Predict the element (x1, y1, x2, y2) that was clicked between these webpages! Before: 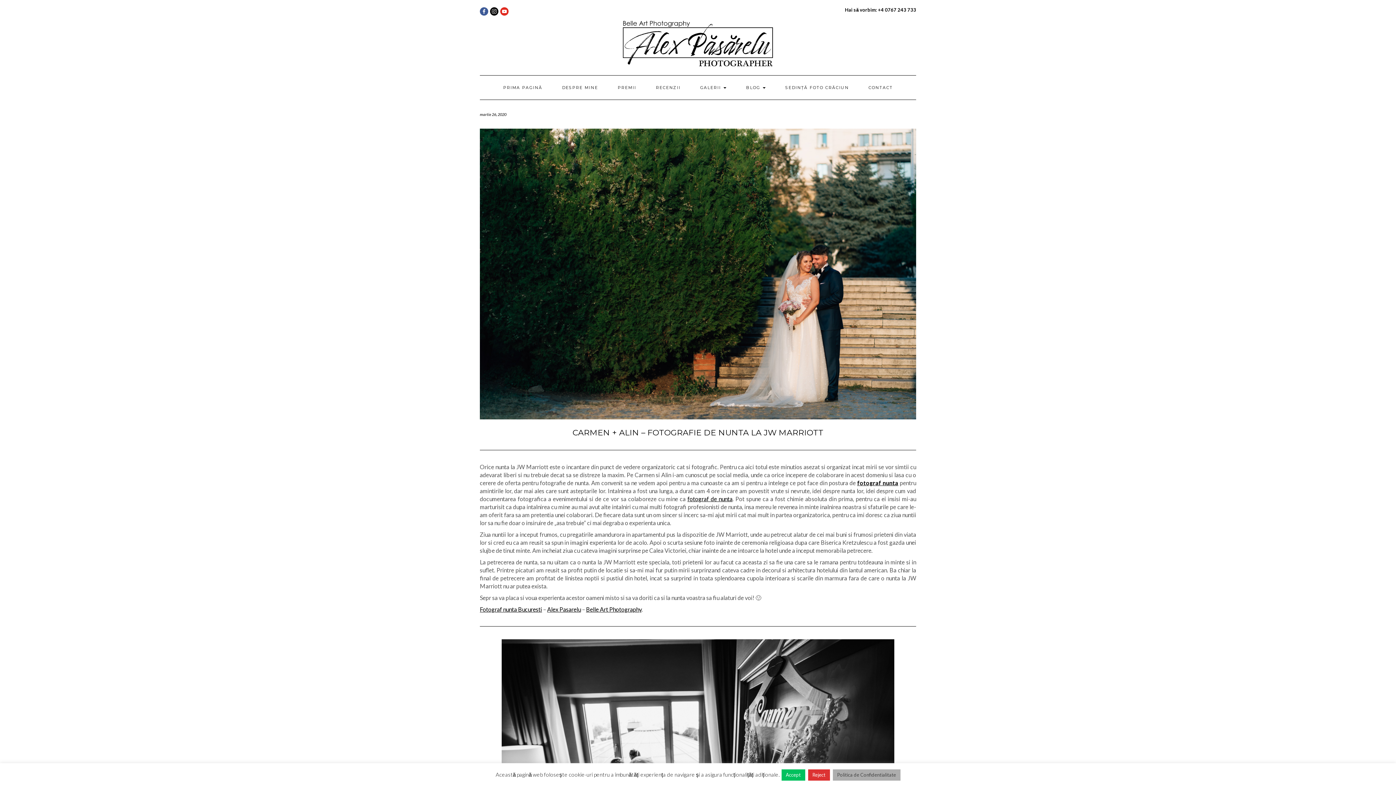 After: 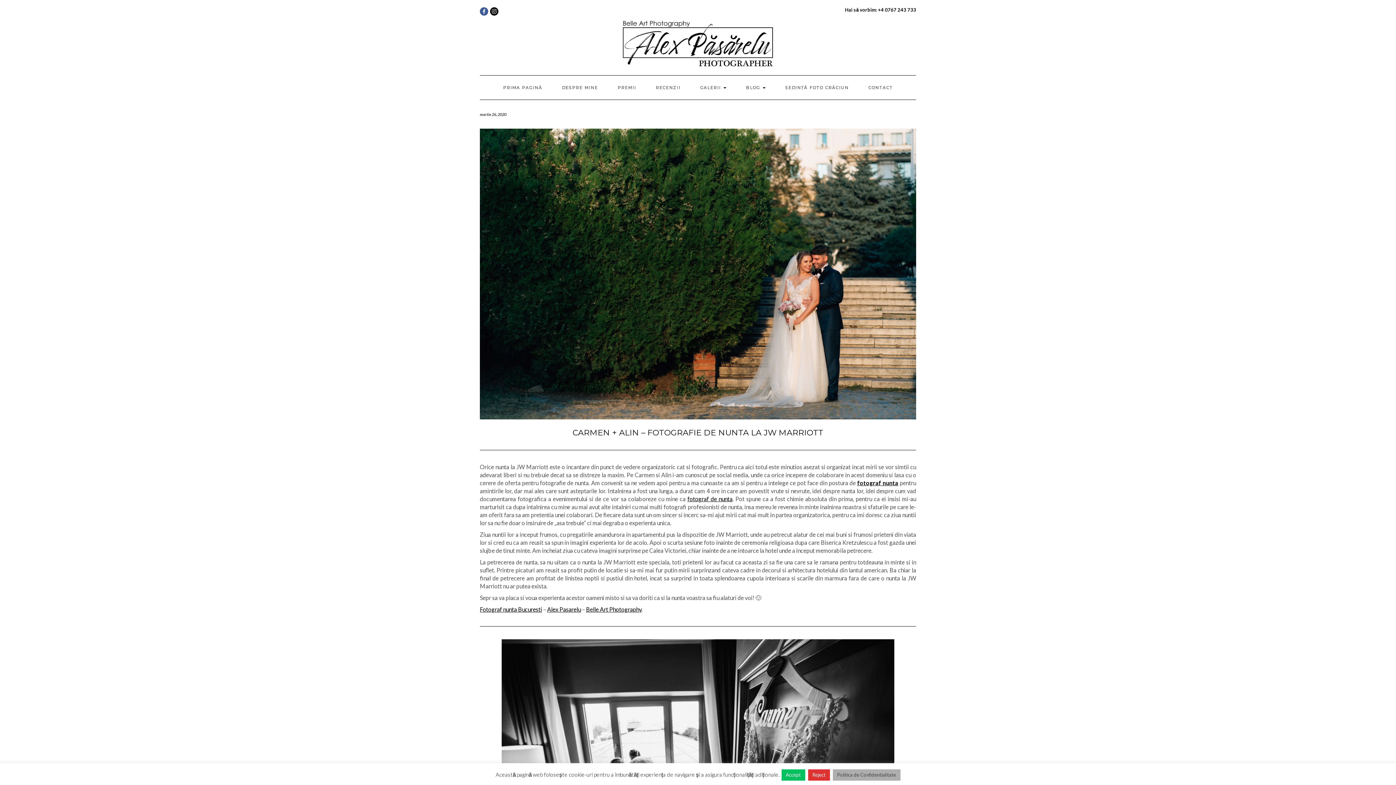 Action: label: YOUTUBE bbox: (500, 7, 508, 15)